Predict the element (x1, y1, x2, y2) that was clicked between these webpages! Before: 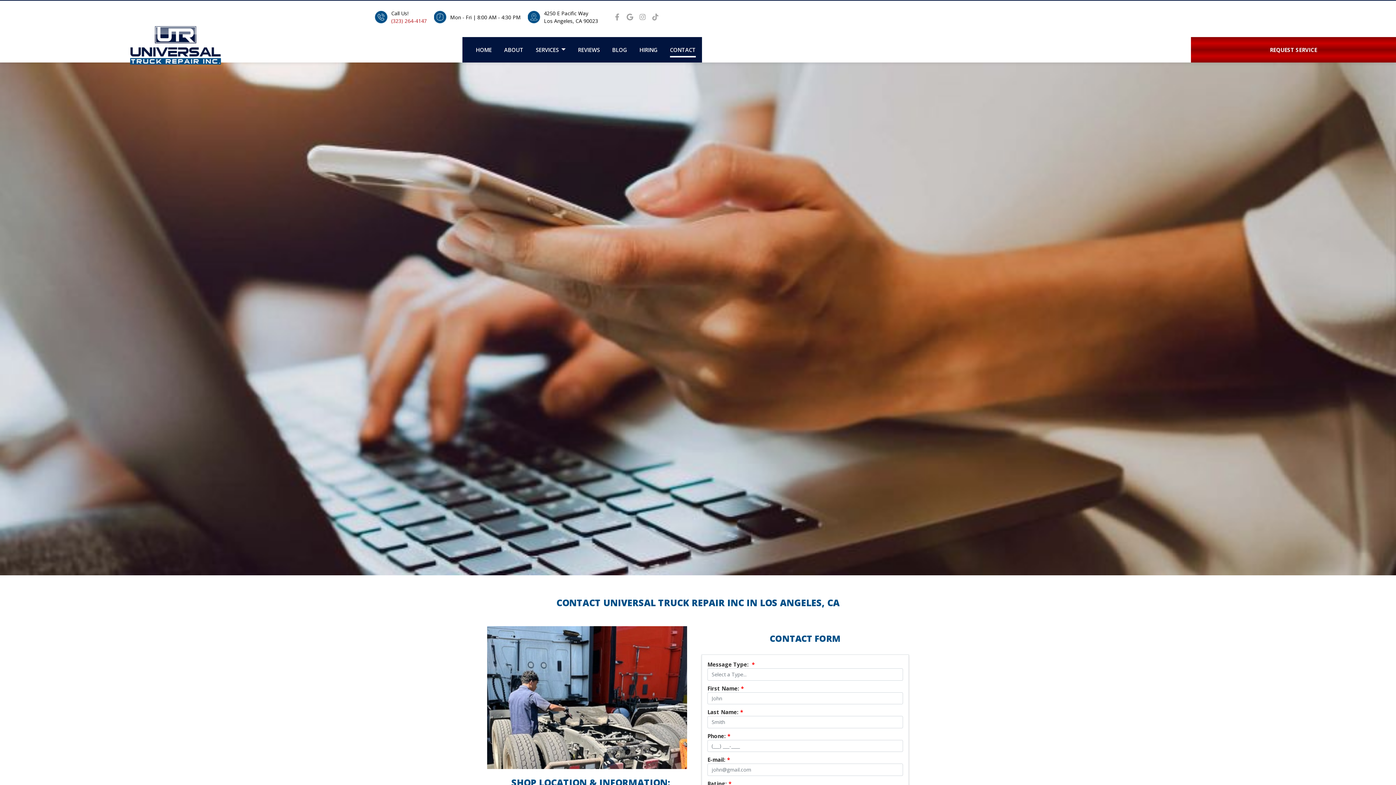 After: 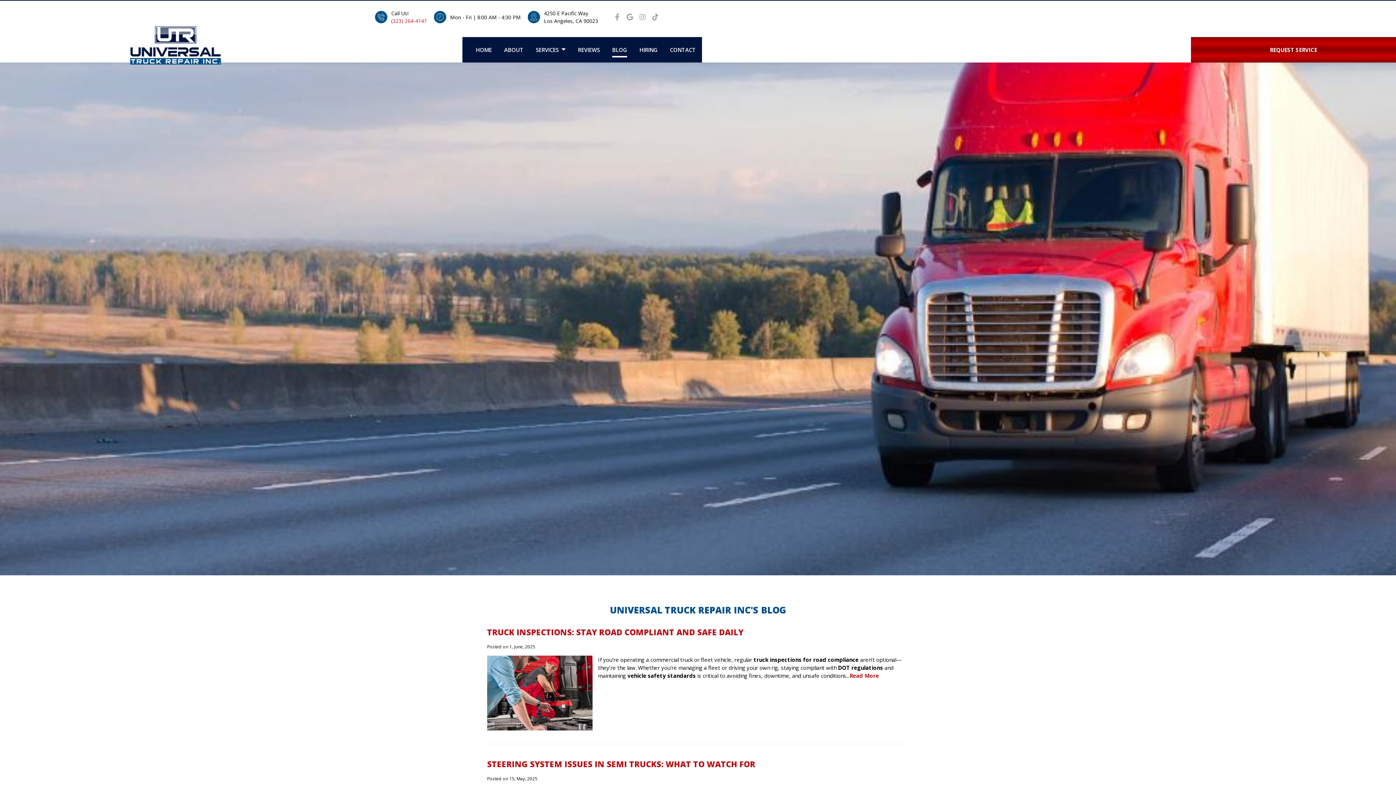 Action: bbox: (612, 45, 627, 53) label: BLOG